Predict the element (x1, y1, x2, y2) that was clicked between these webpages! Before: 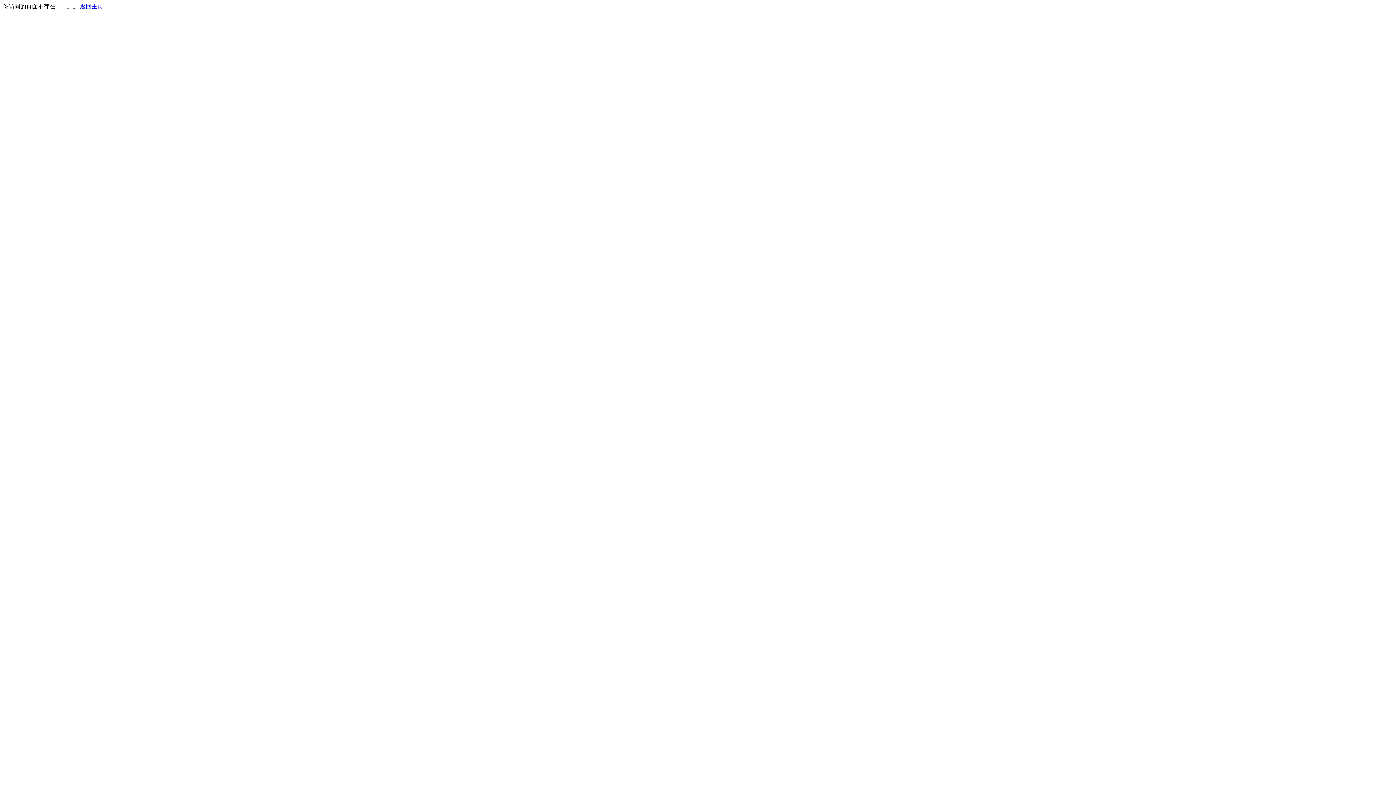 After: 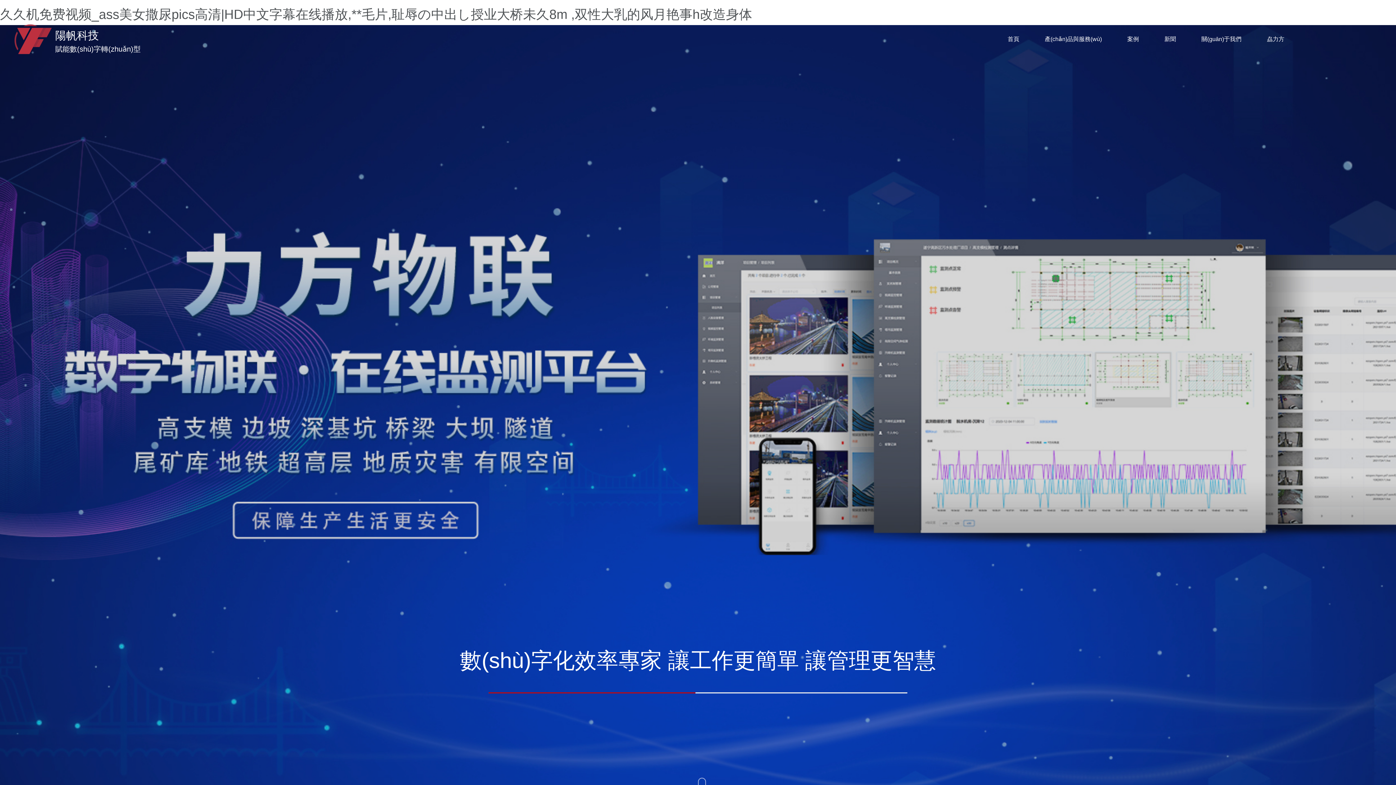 Action: label: 返回主页 bbox: (80, 3, 103, 9)